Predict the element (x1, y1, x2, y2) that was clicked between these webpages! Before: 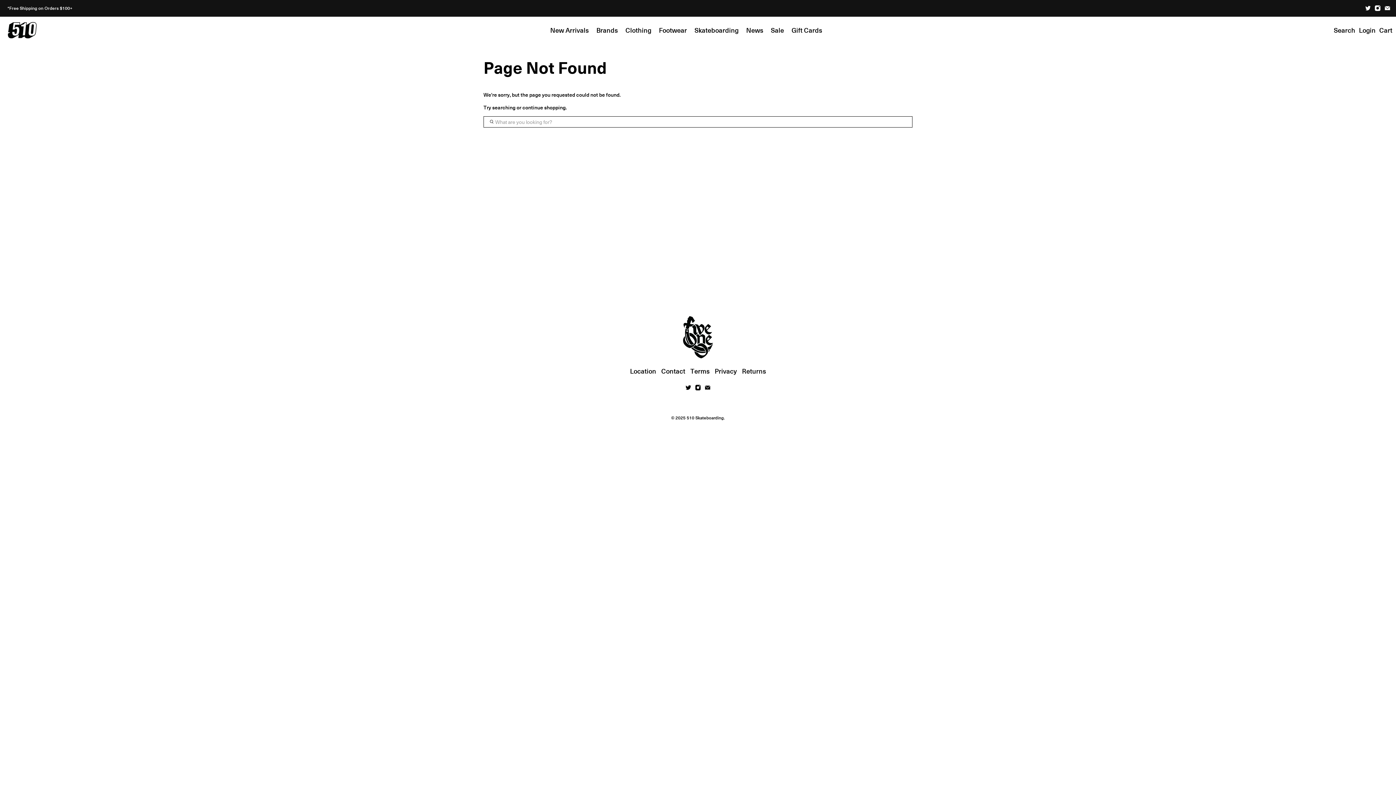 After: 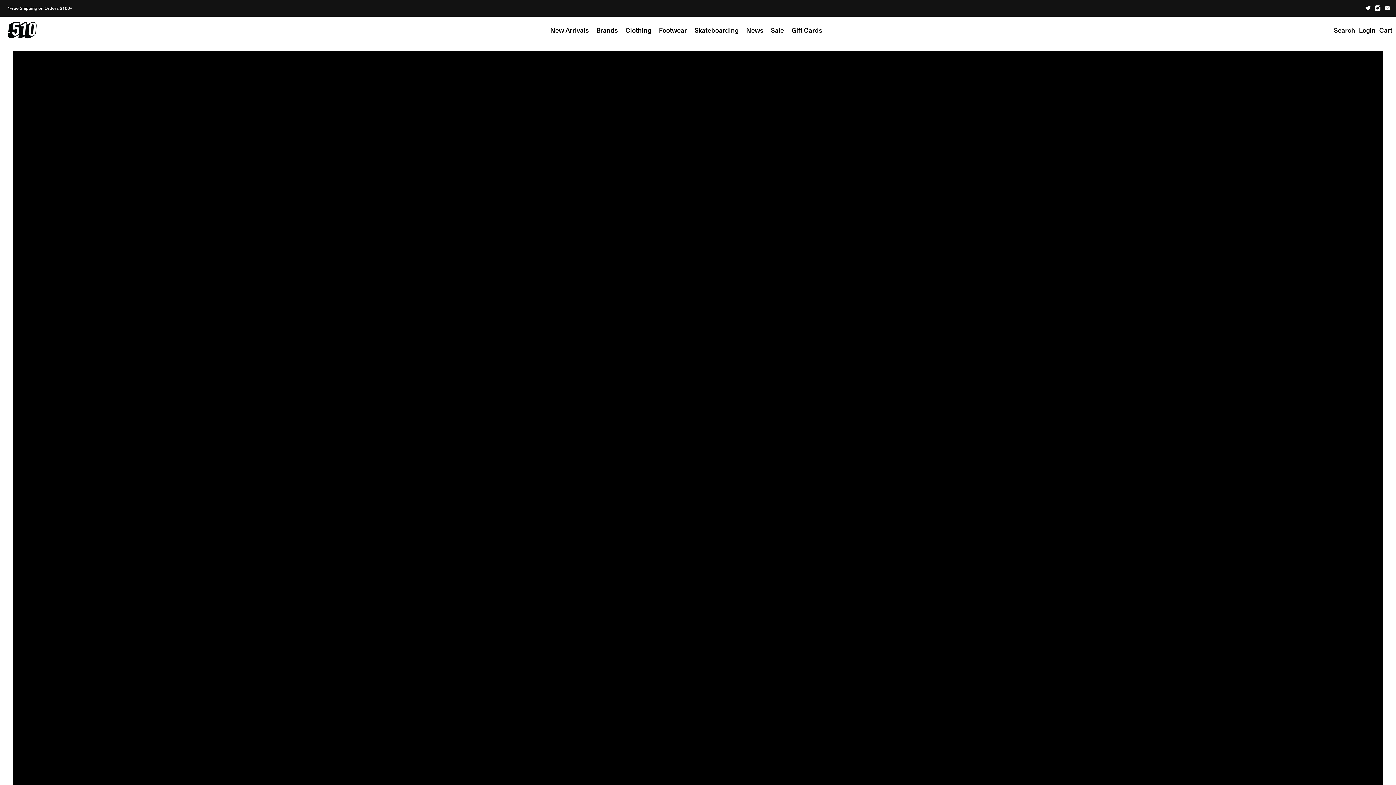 Action: bbox: (661, 315, 734, 358)